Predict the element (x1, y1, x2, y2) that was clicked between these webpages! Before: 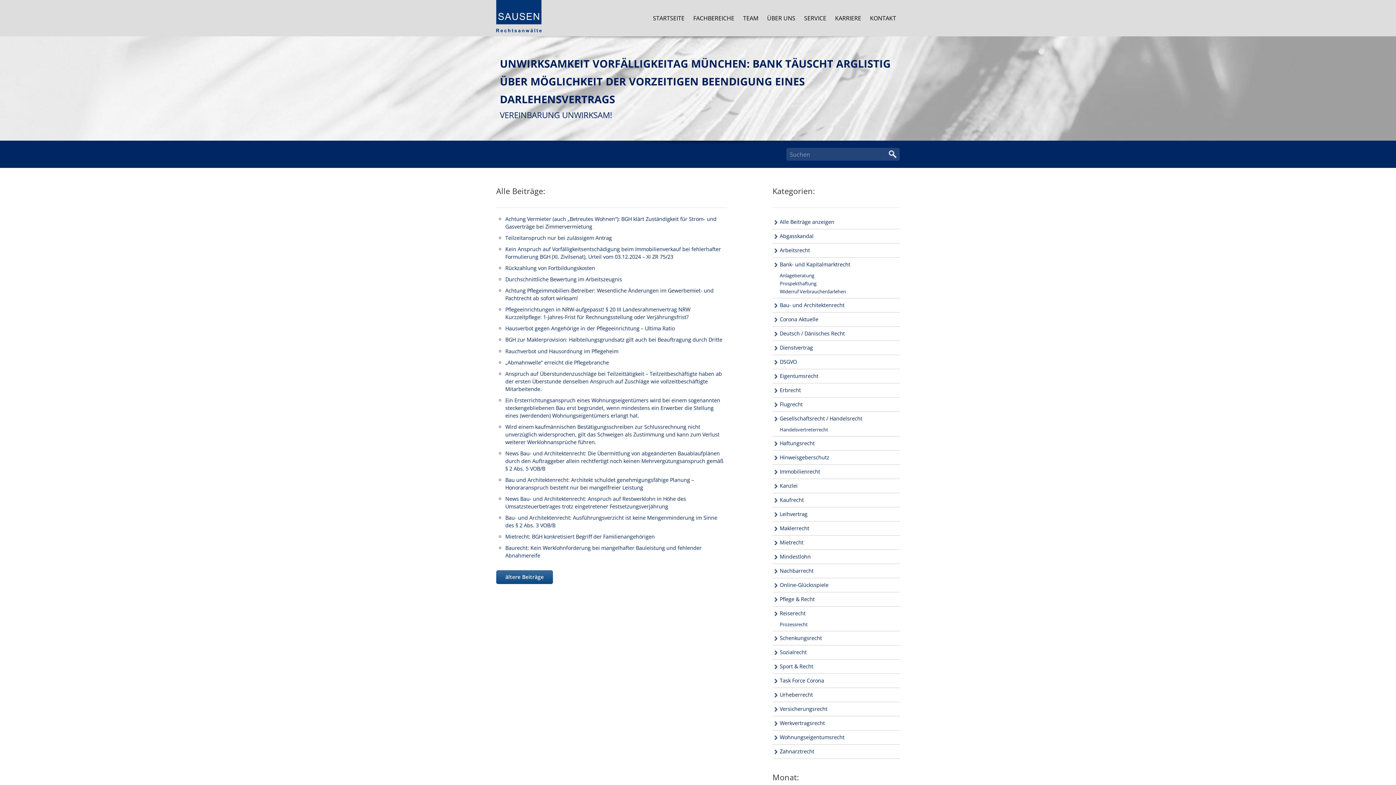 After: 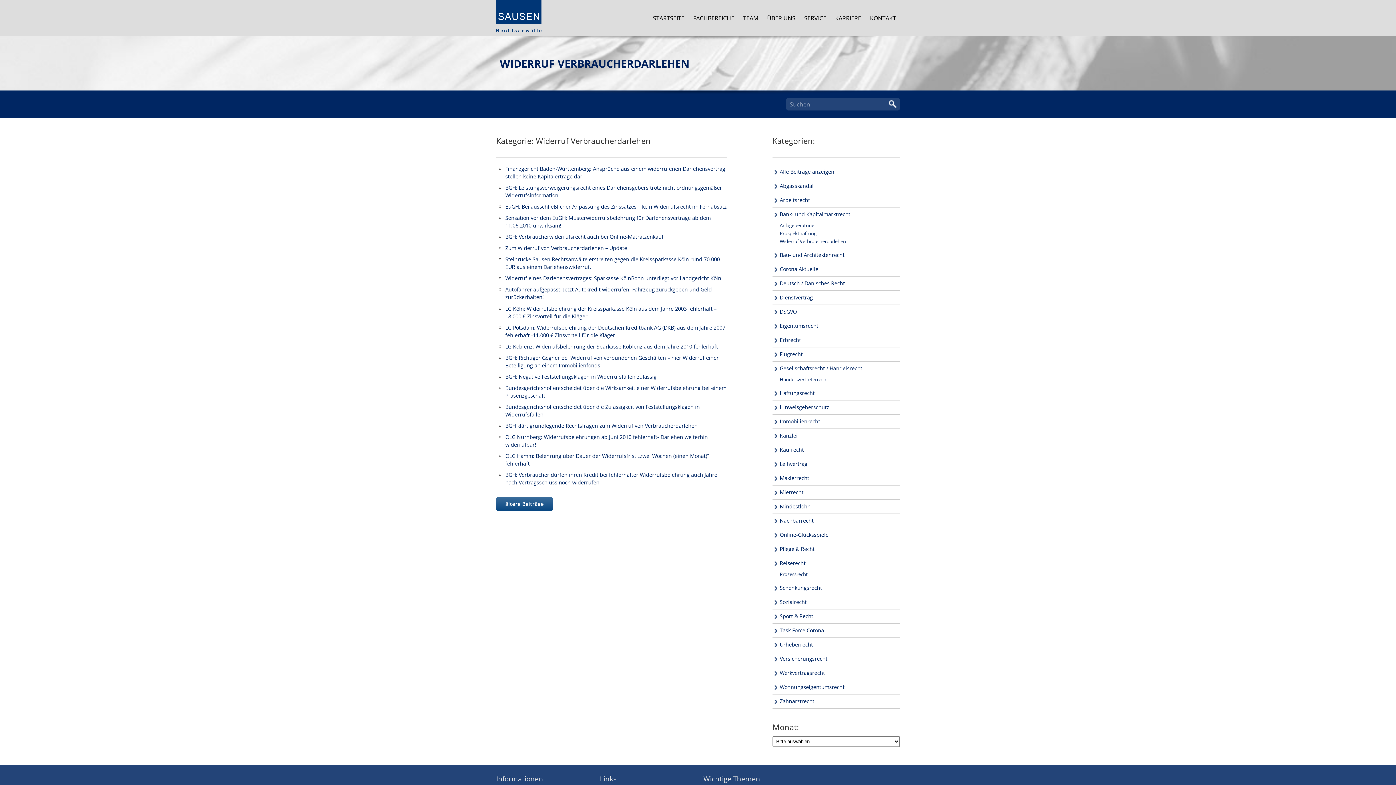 Action: label: Widerruf Verbraucherdarlehen bbox: (772, 287, 900, 295)